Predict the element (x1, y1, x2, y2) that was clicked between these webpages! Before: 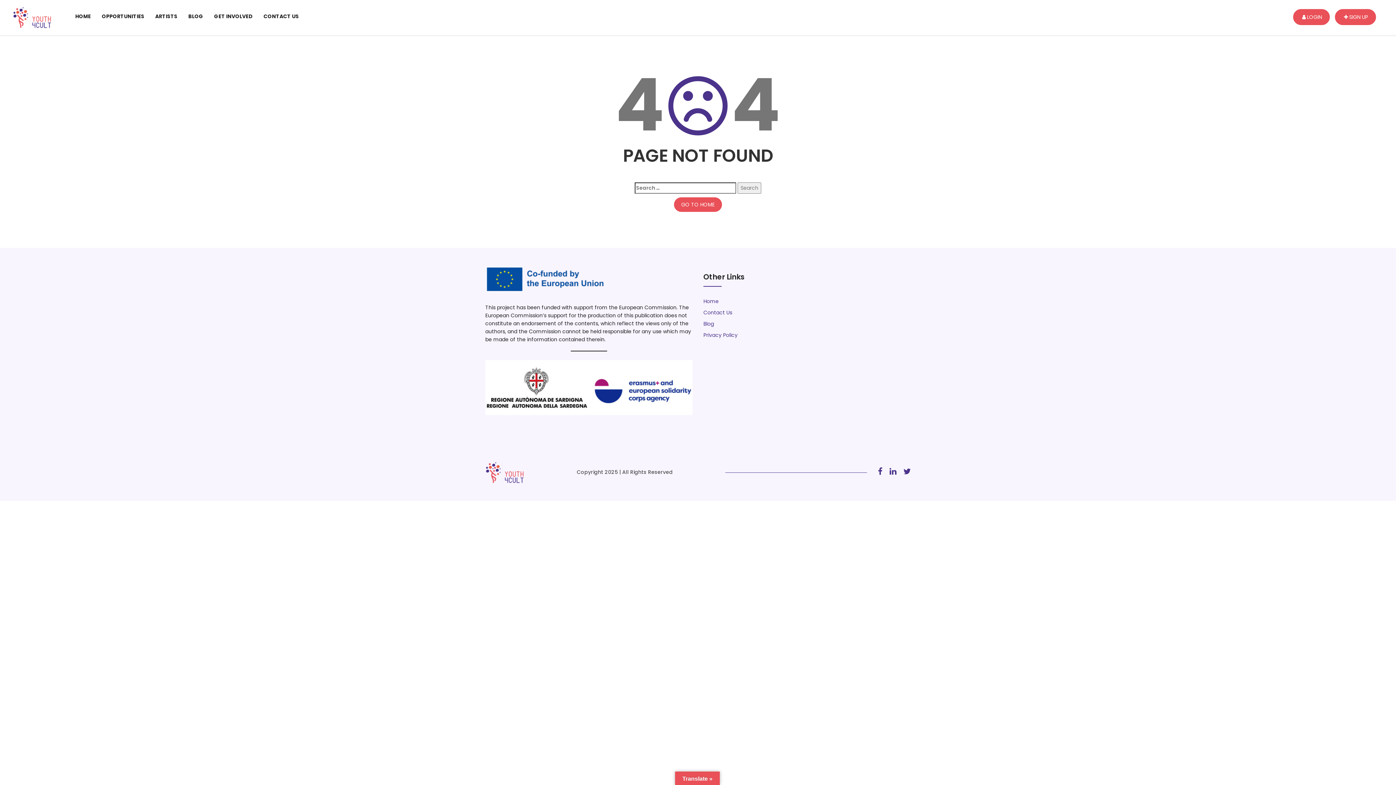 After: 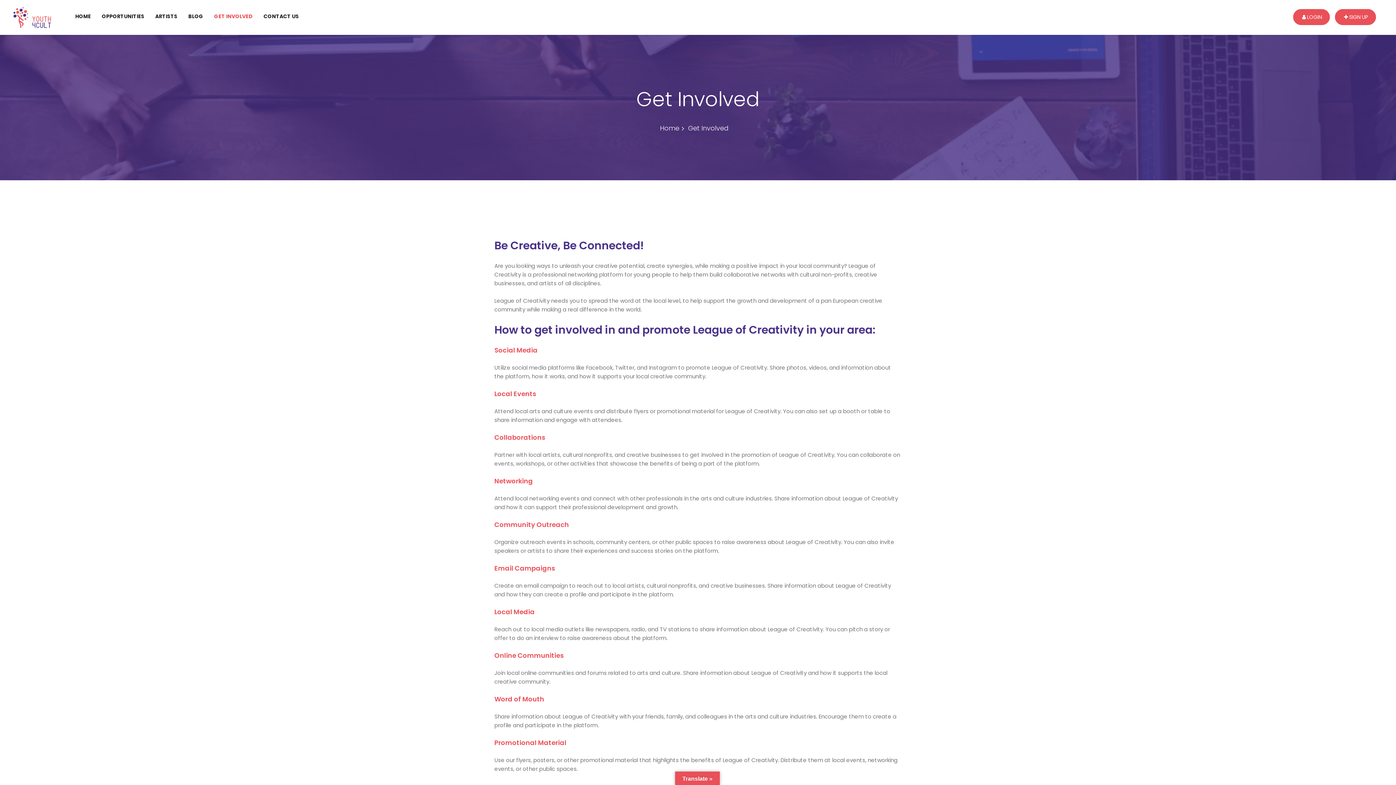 Action: label: GET INVOLVED bbox: (208, 0, 258, 32)